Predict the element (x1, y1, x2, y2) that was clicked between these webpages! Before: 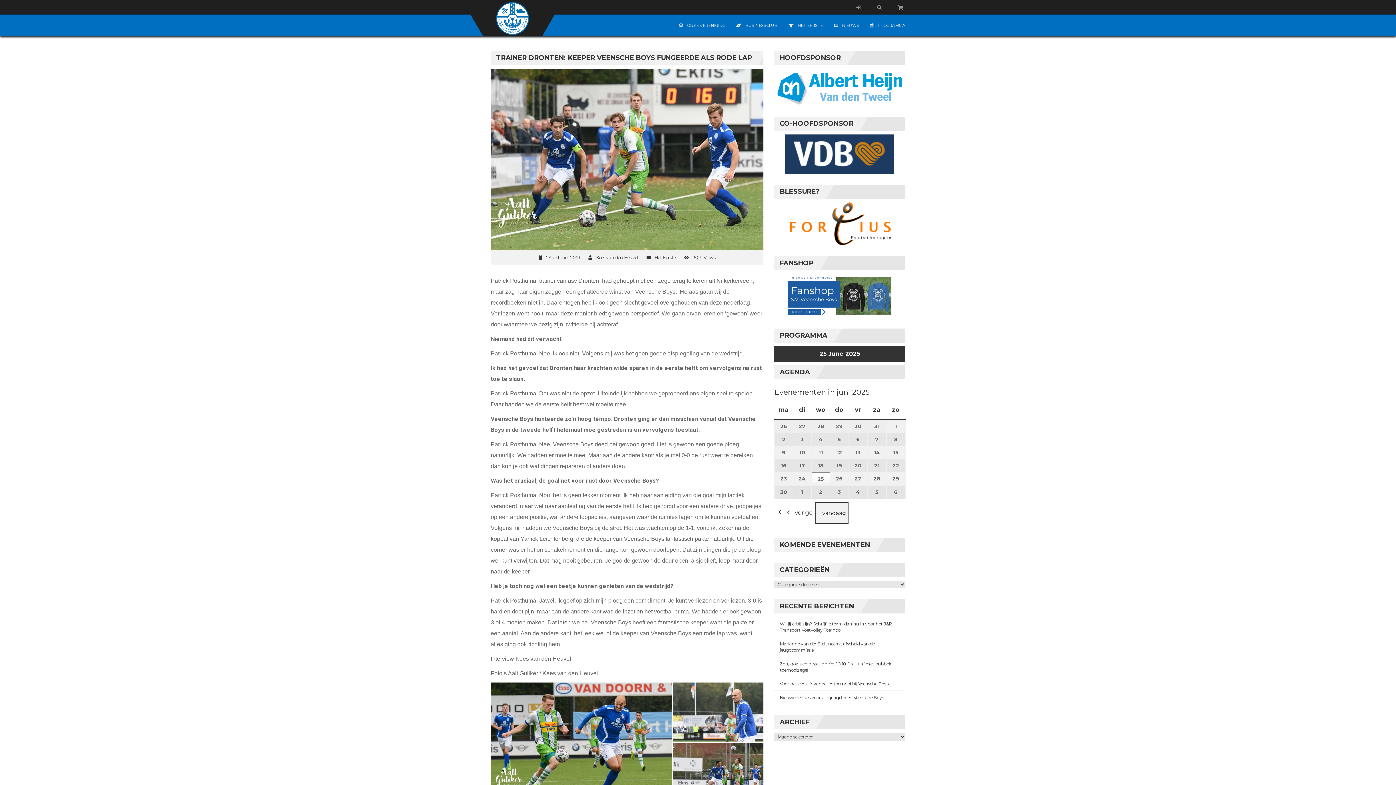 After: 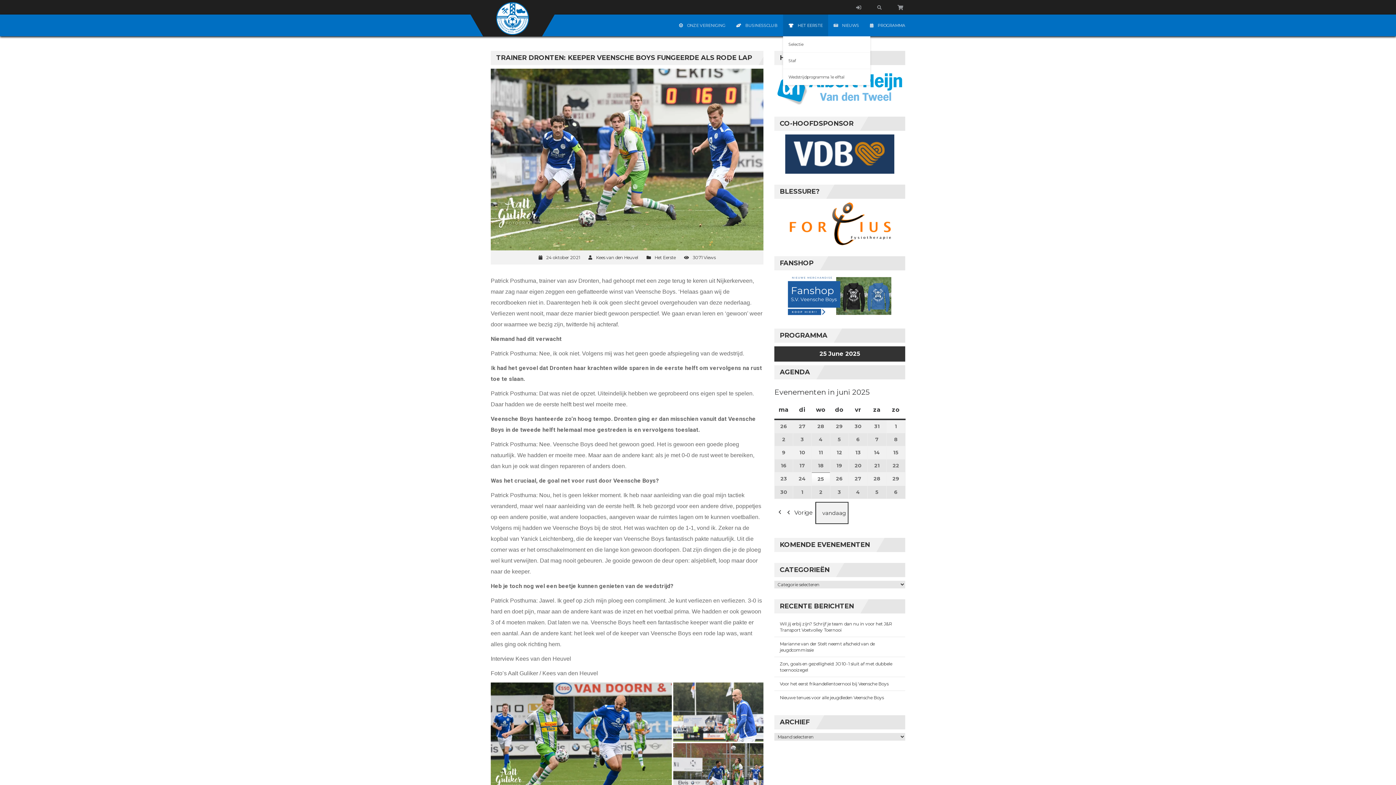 Action: label: 	HET EERSTE bbox: (783, 14, 828, 36)